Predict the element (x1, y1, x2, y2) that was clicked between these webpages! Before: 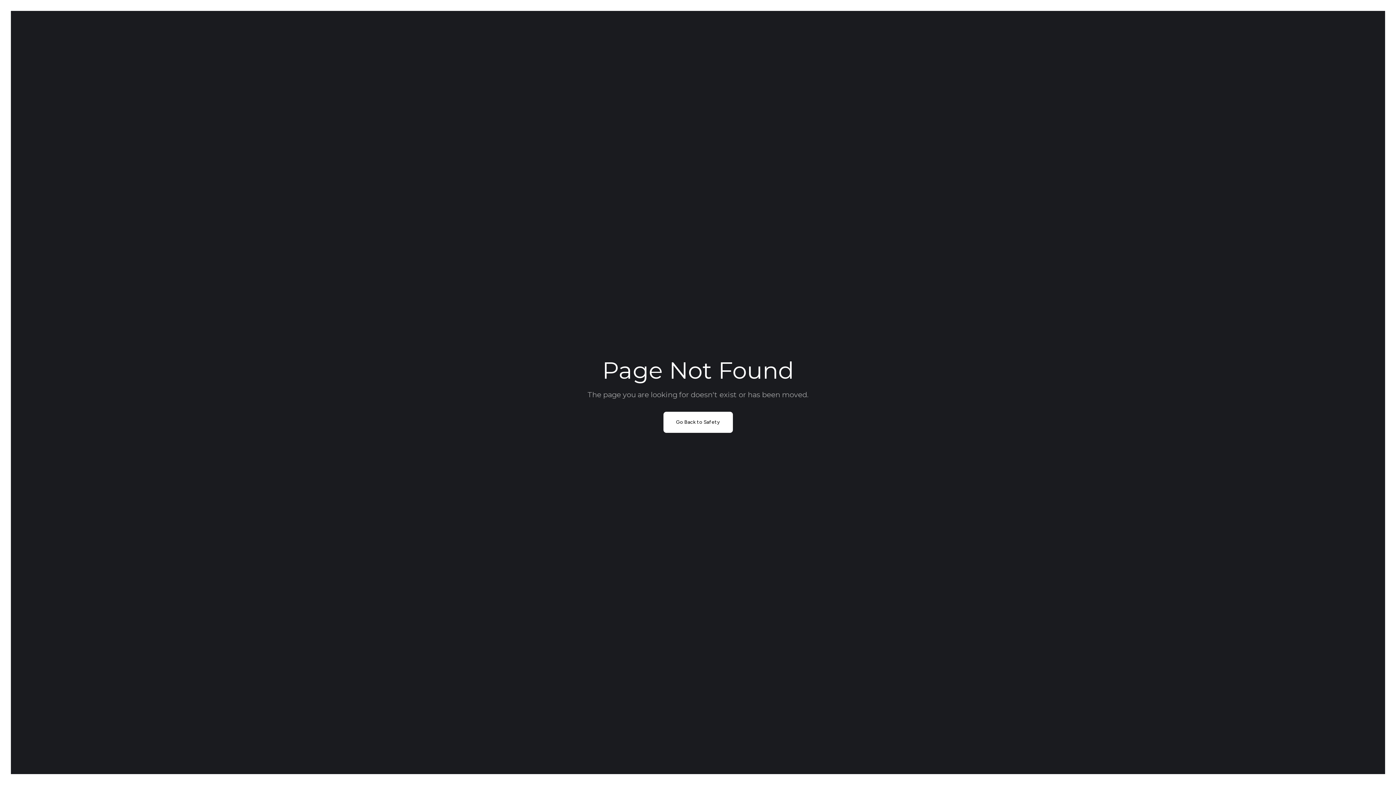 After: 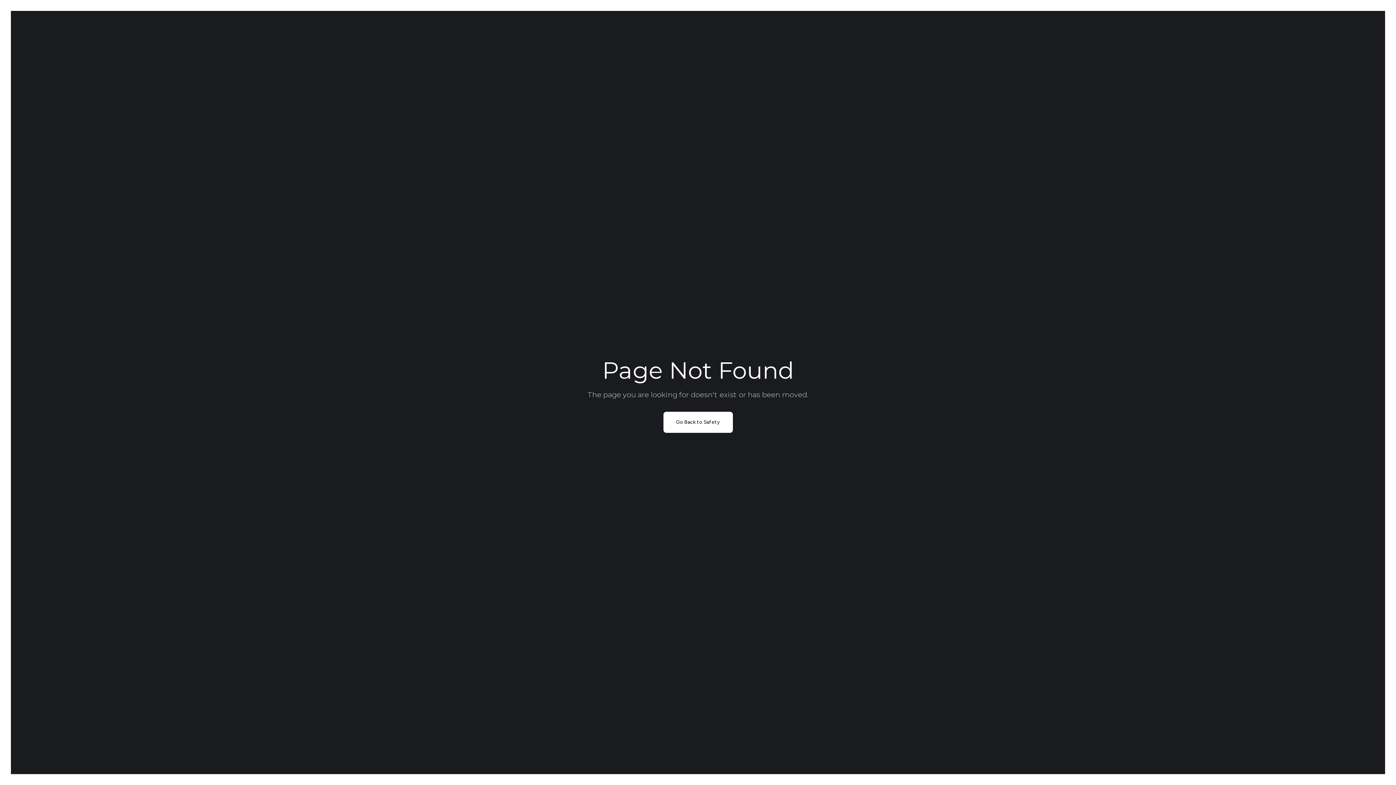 Action: bbox: (663, 412, 732, 433) label: Go Back to Safety